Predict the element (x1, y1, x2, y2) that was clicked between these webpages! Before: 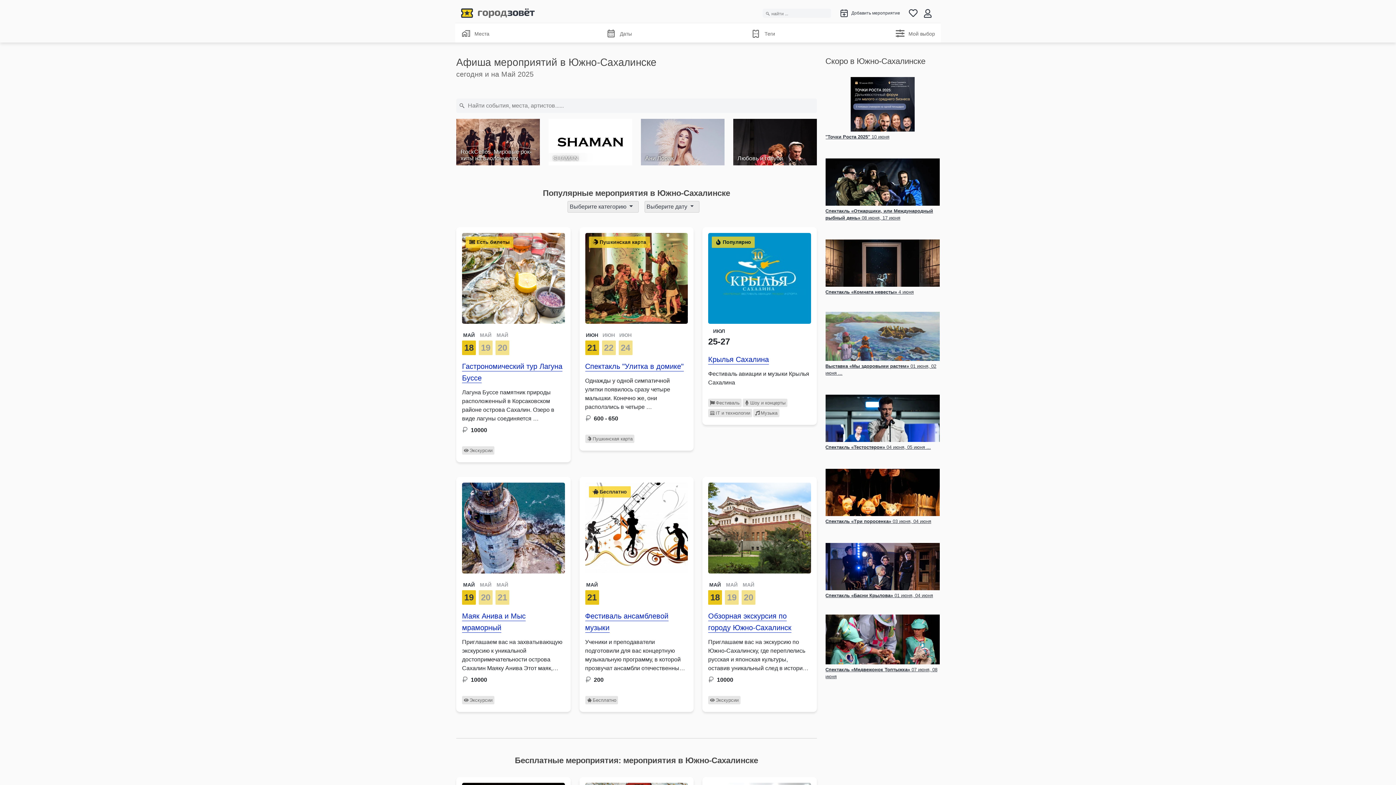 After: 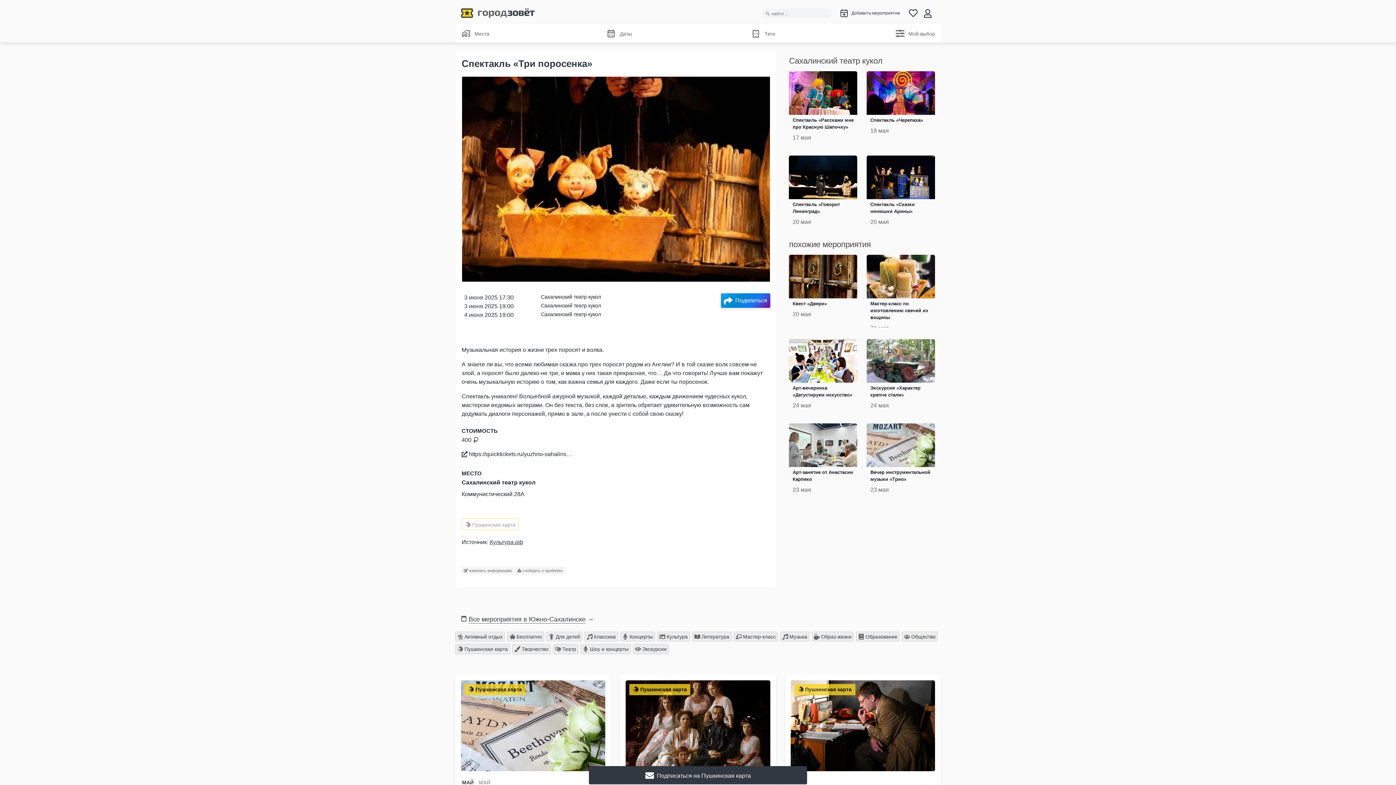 Action: label: Спектакль «Три поросенка» 03 июня, 04 июня bbox: (825, 456, 940, 525)